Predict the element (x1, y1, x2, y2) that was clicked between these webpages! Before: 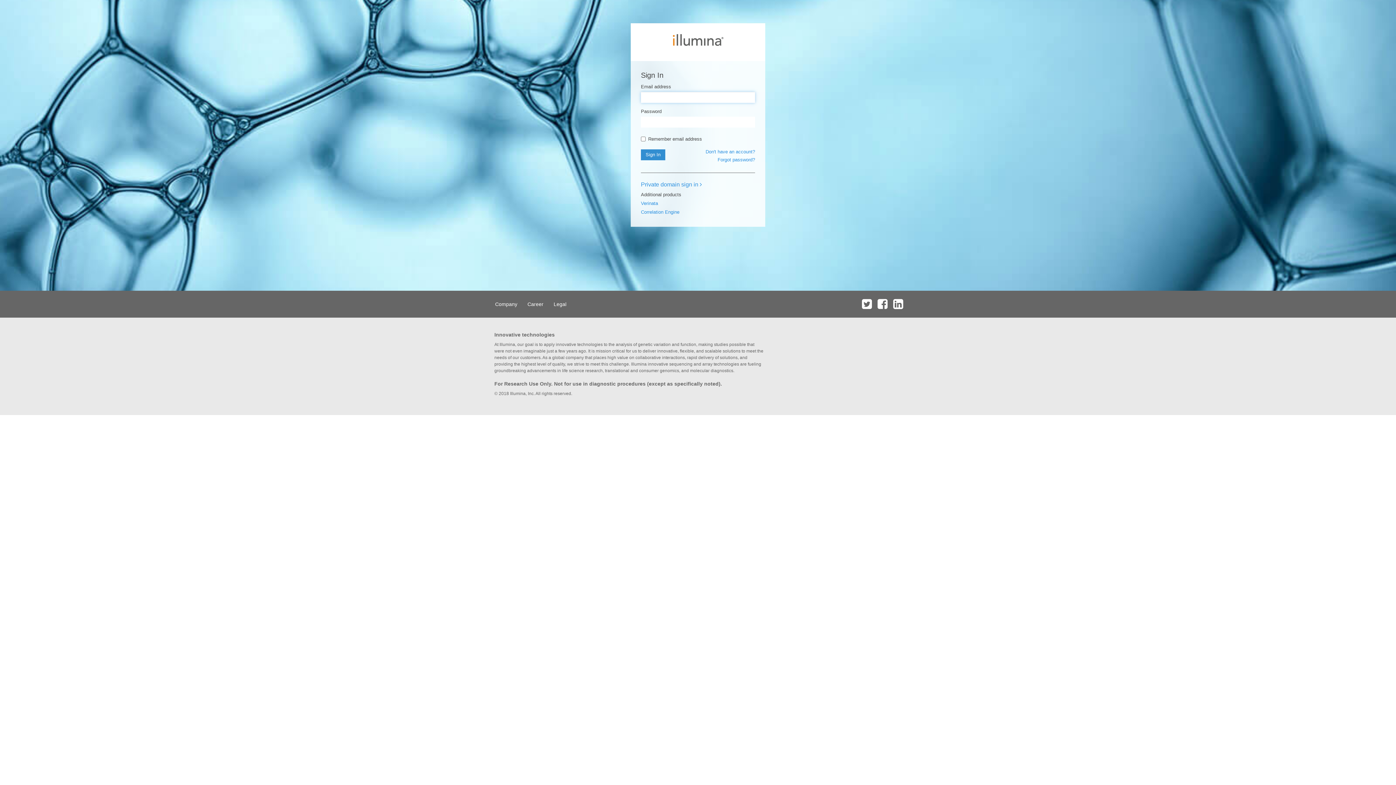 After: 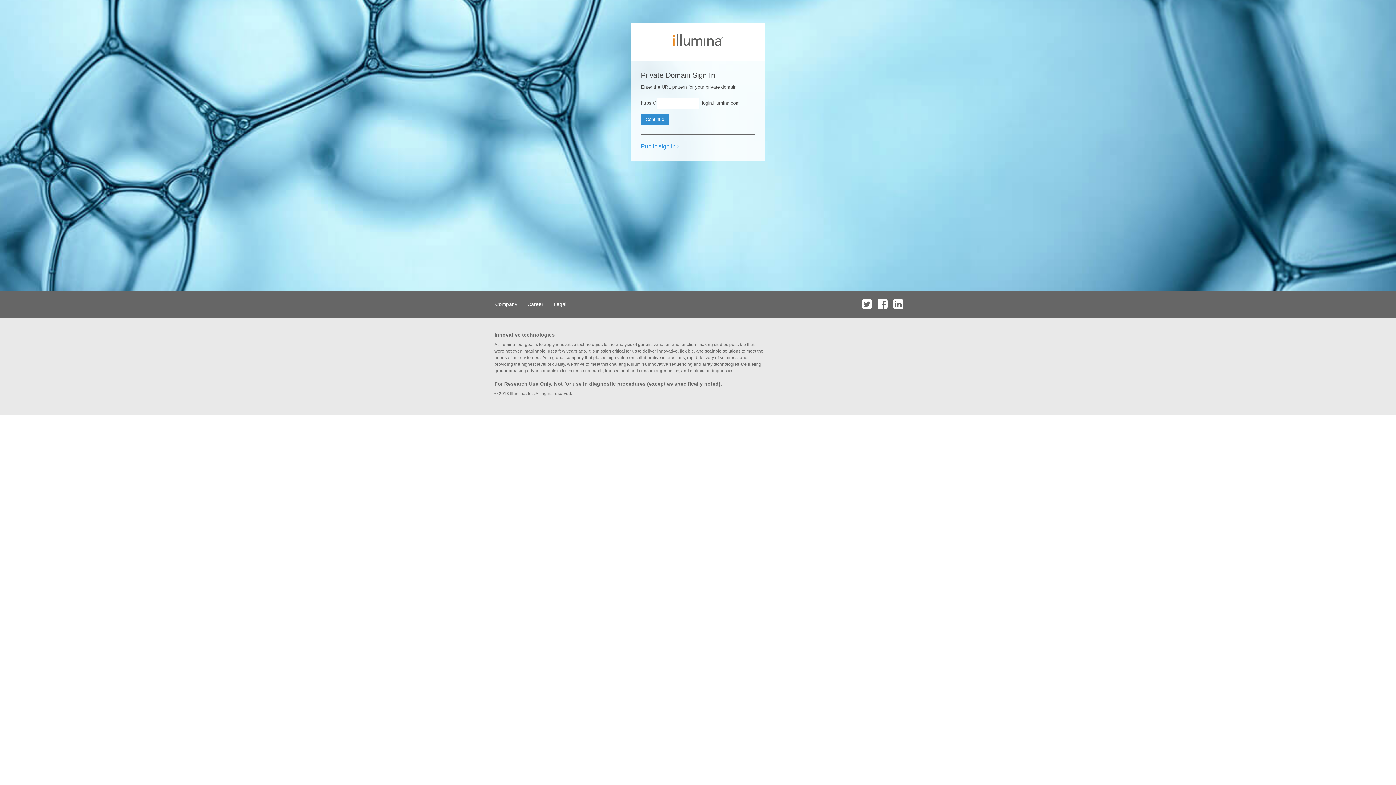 Action: bbox: (641, 181, 702, 187) label: Private domain sign in 